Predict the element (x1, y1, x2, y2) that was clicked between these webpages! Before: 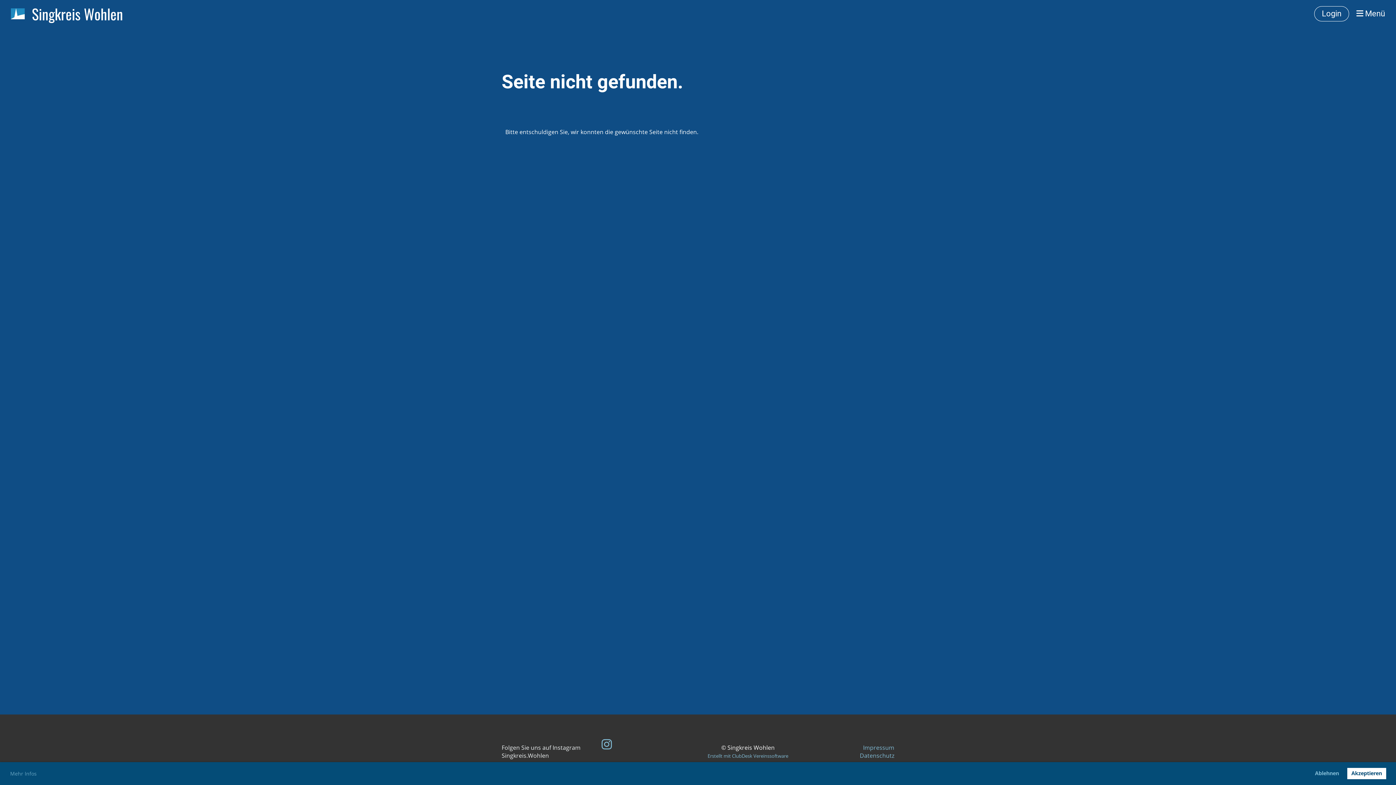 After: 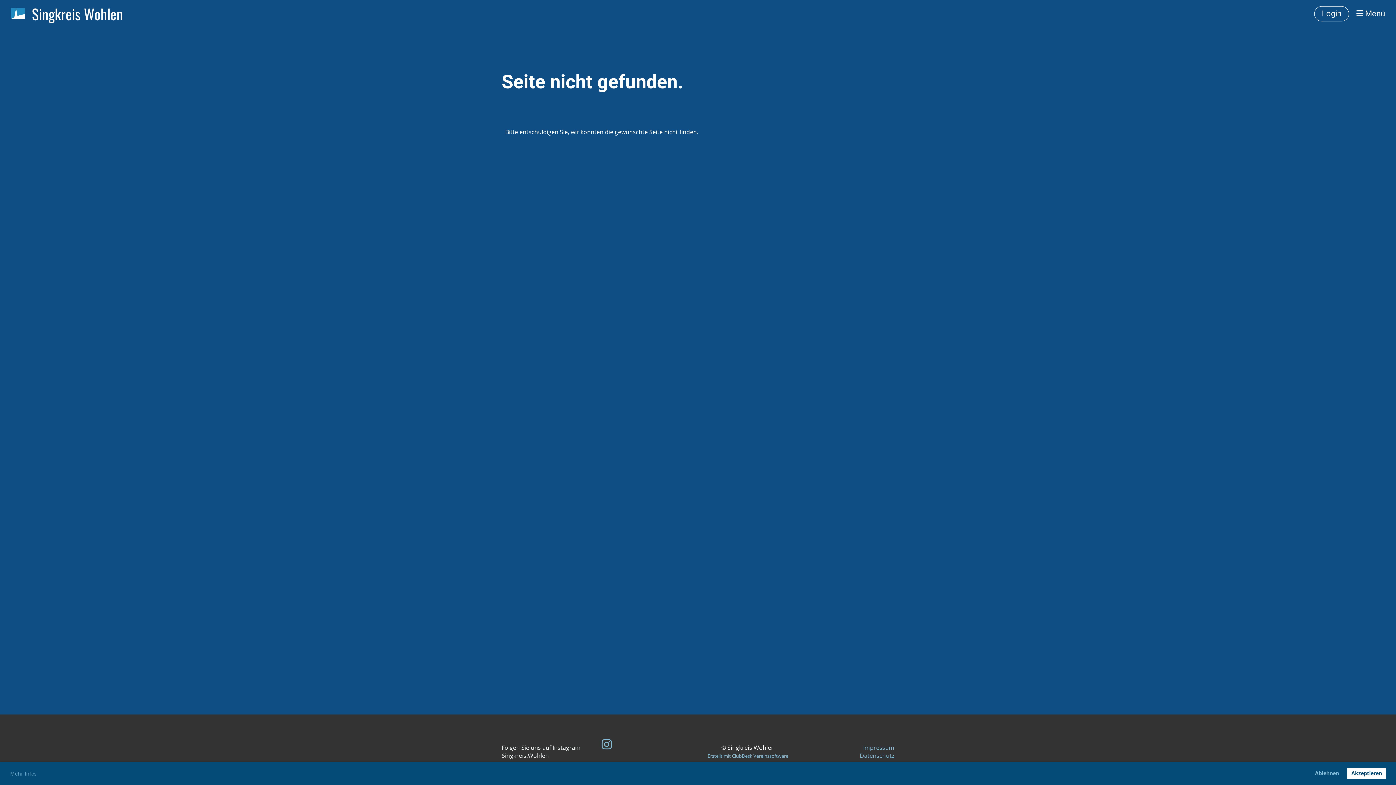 Action: bbox: (601, 736, 611, 752)